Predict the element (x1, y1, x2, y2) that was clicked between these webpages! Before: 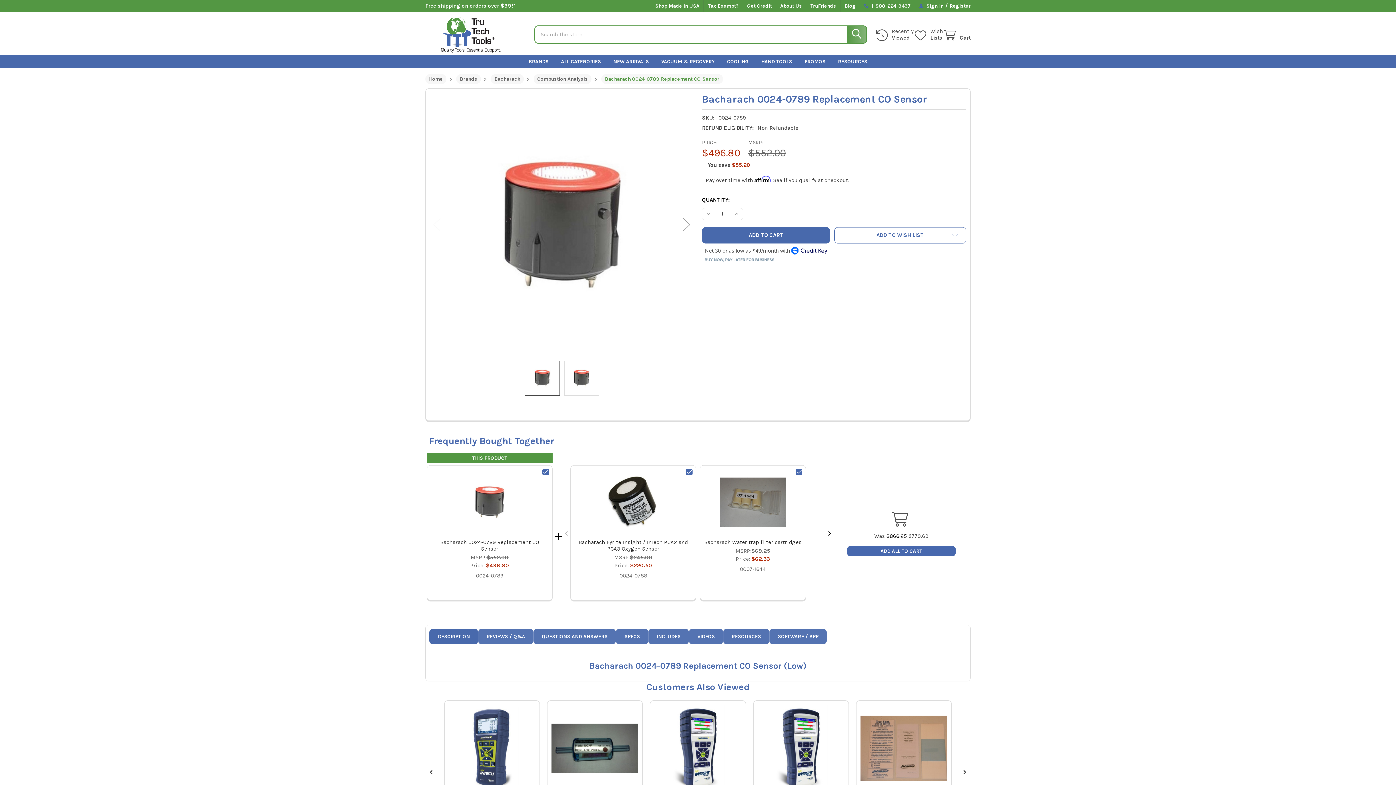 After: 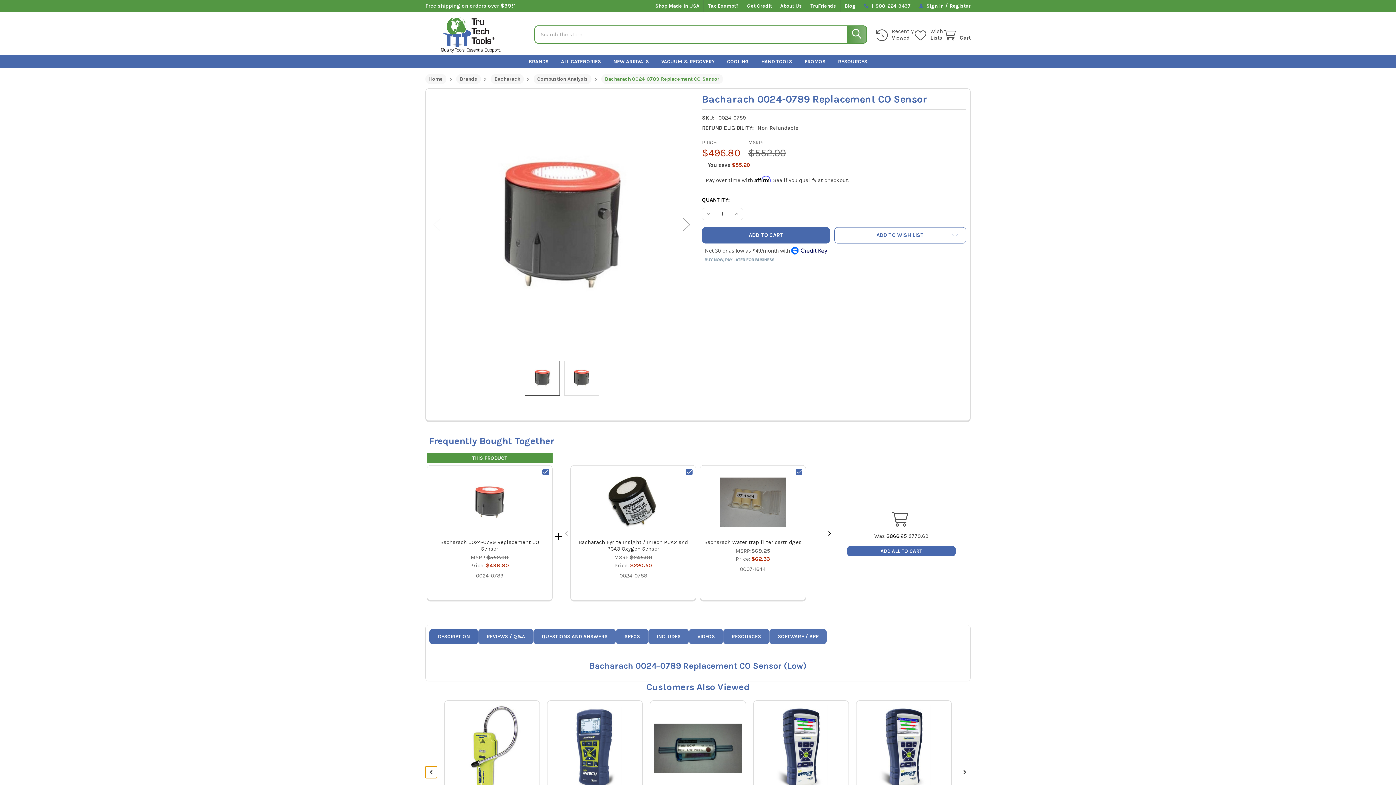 Action: label: Previous slide bbox: (425, 766, 437, 778)